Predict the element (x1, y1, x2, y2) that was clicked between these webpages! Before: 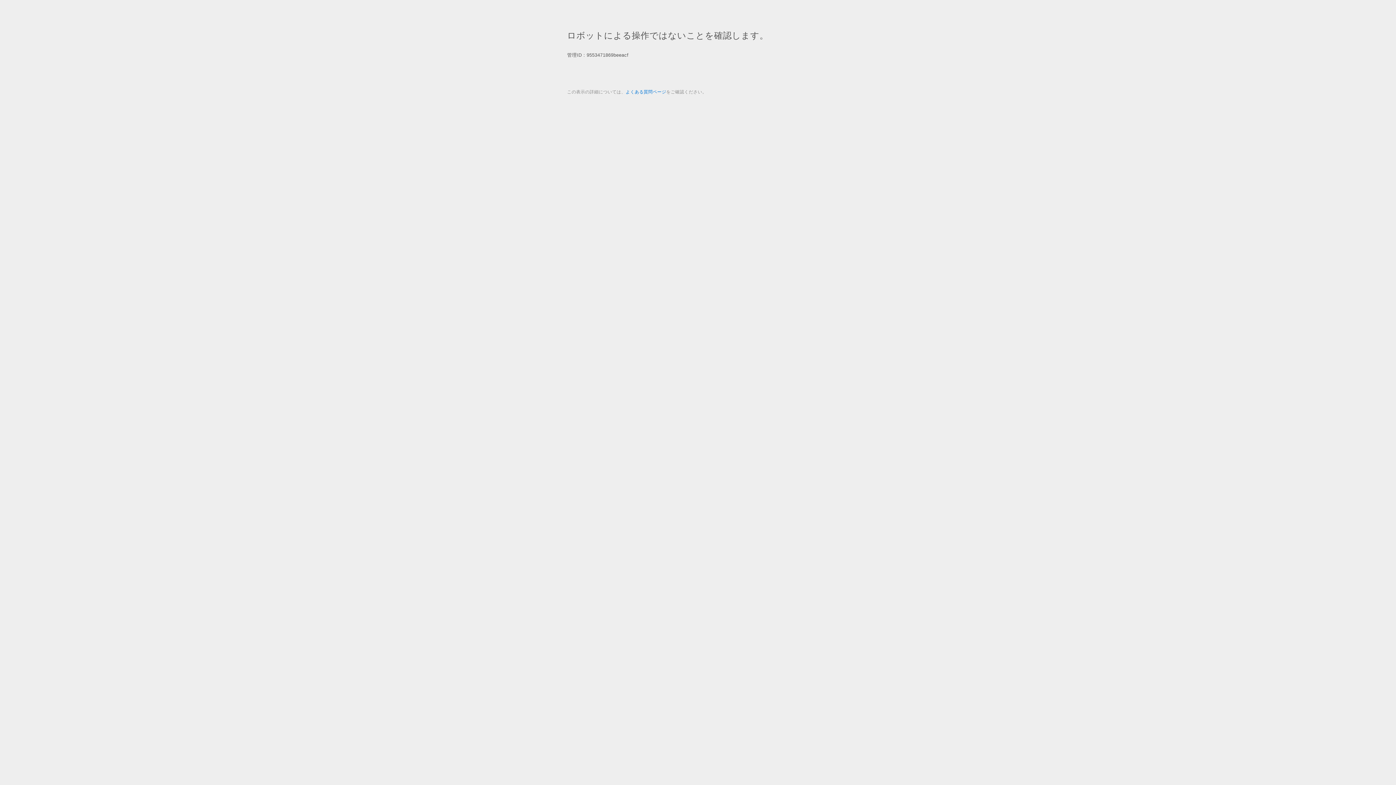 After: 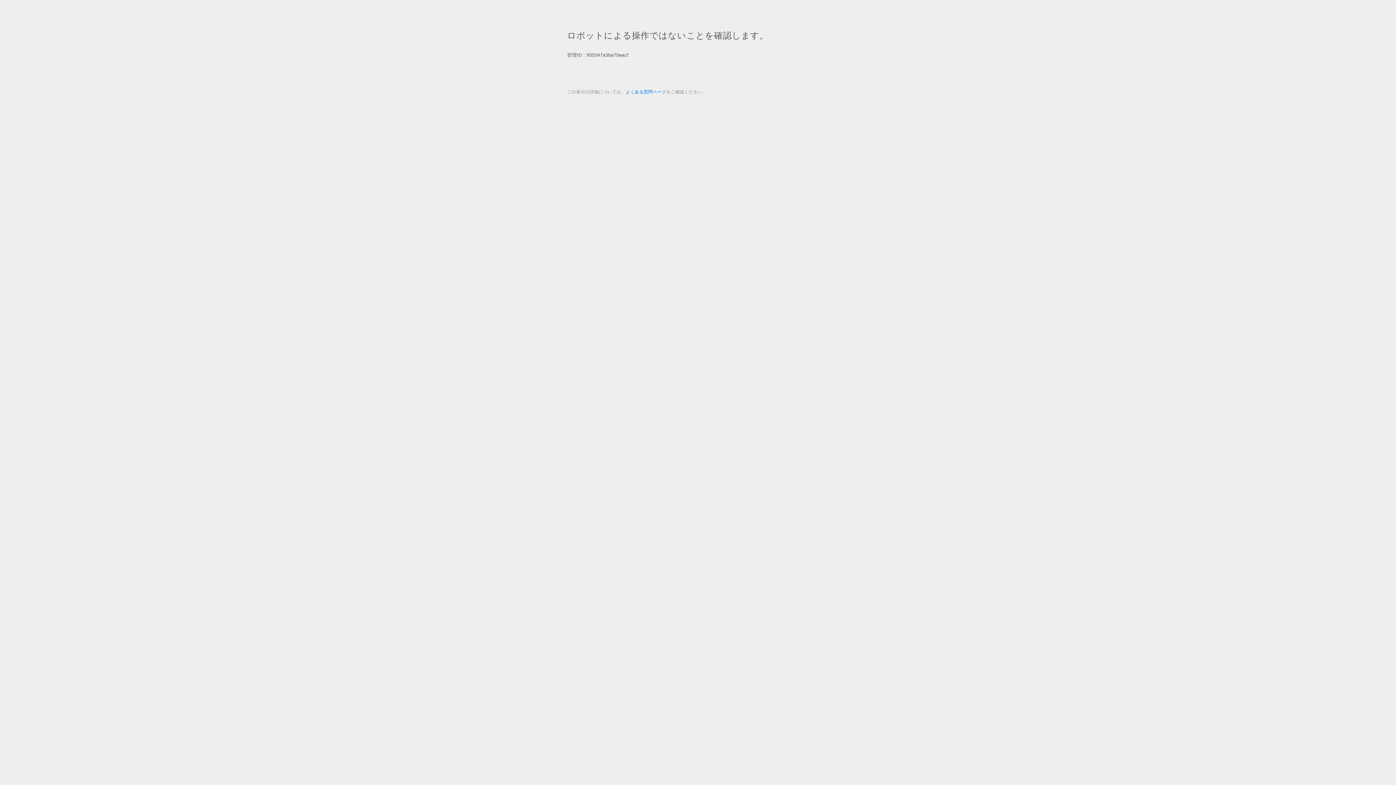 Action: label: よくある質問ページ bbox: (625, 89, 666, 94)